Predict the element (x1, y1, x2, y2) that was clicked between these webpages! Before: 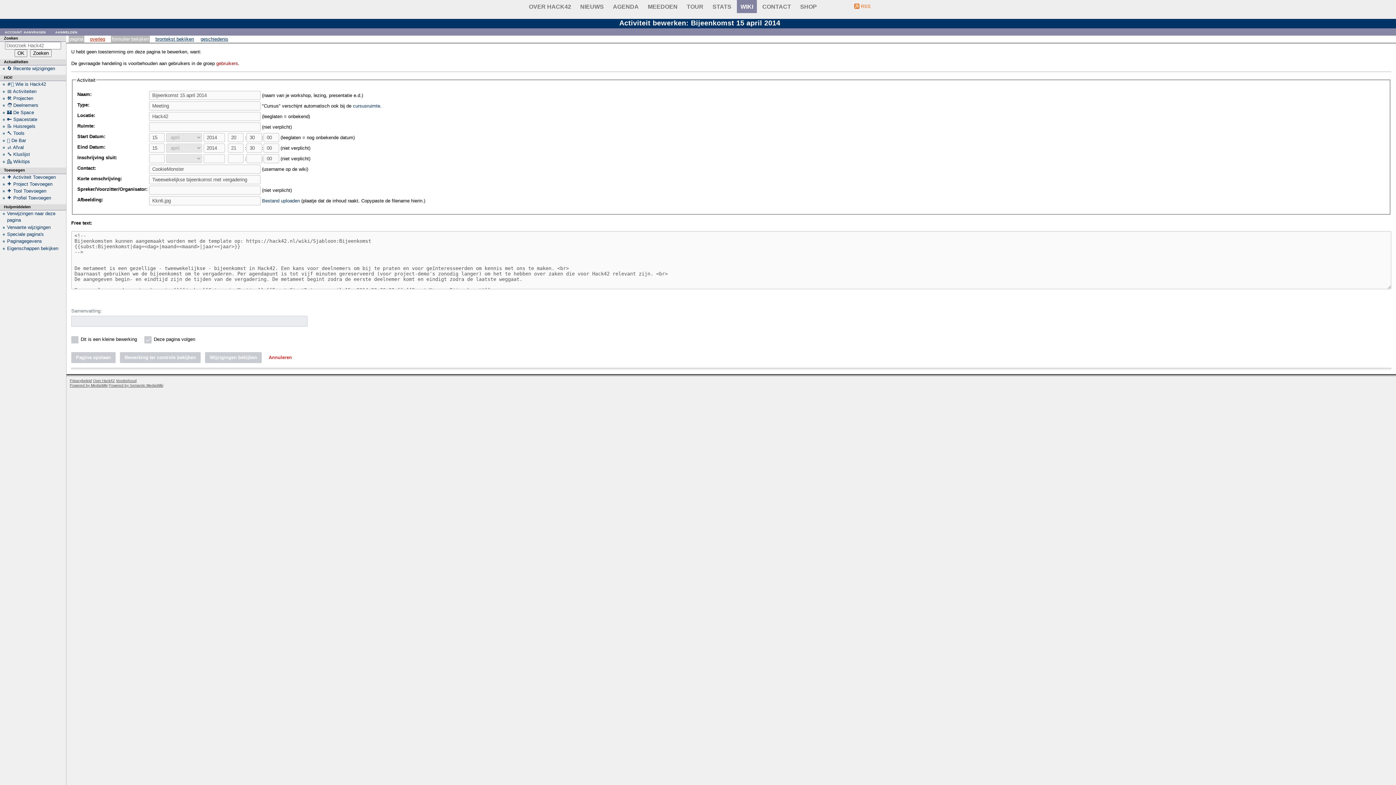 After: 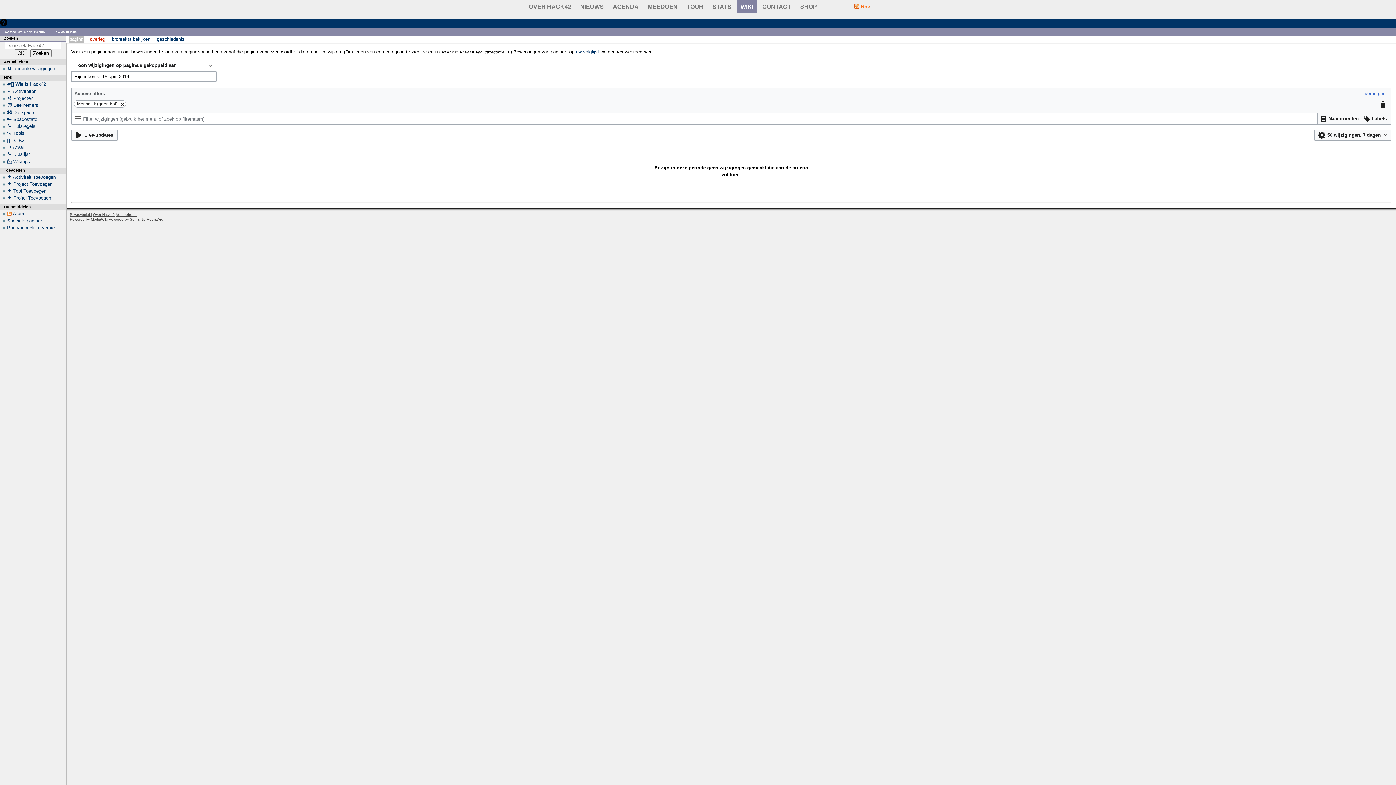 Action: label: Verwante wijzigingen bbox: (7, 224, 50, 230)